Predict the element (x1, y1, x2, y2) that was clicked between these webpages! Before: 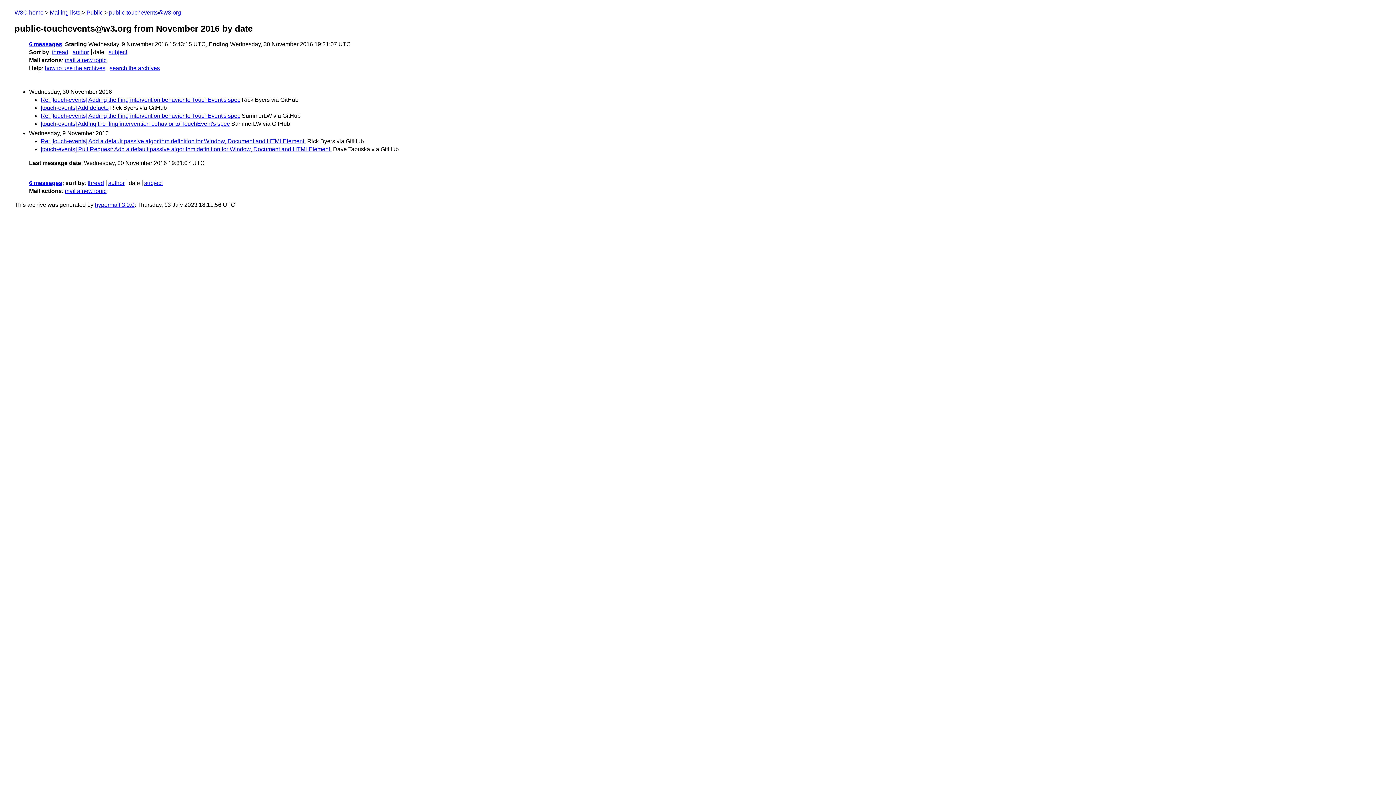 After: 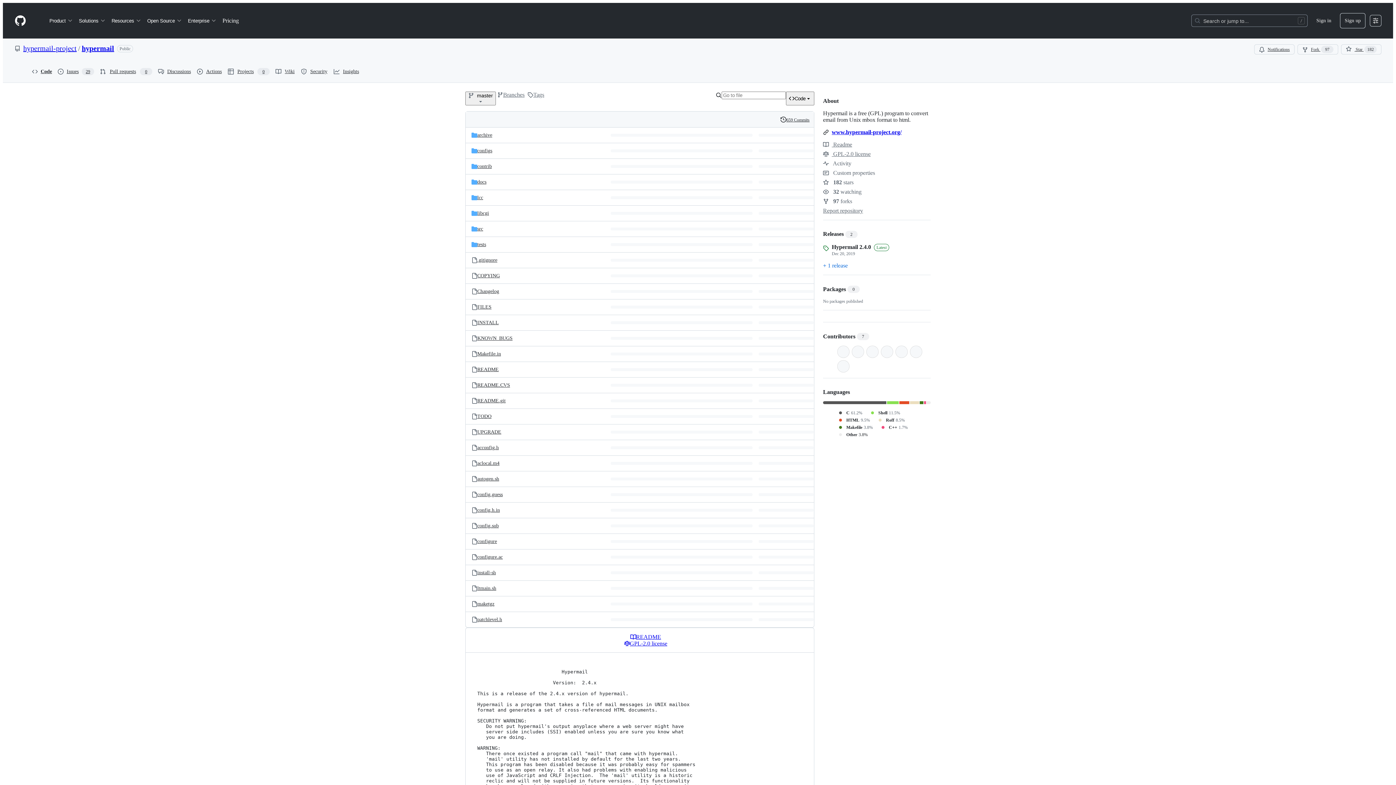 Action: bbox: (94, 201, 134, 207) label: hypermail 3.0.0